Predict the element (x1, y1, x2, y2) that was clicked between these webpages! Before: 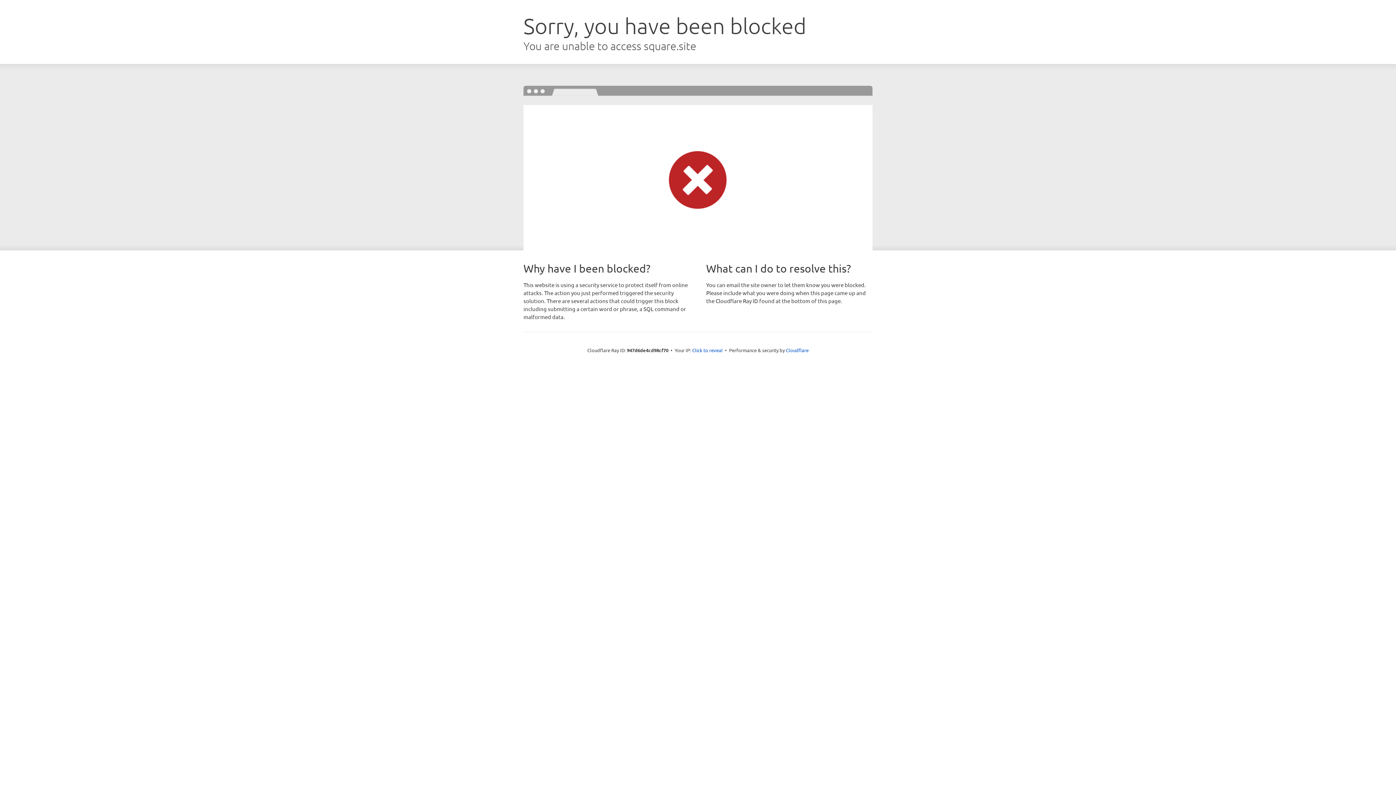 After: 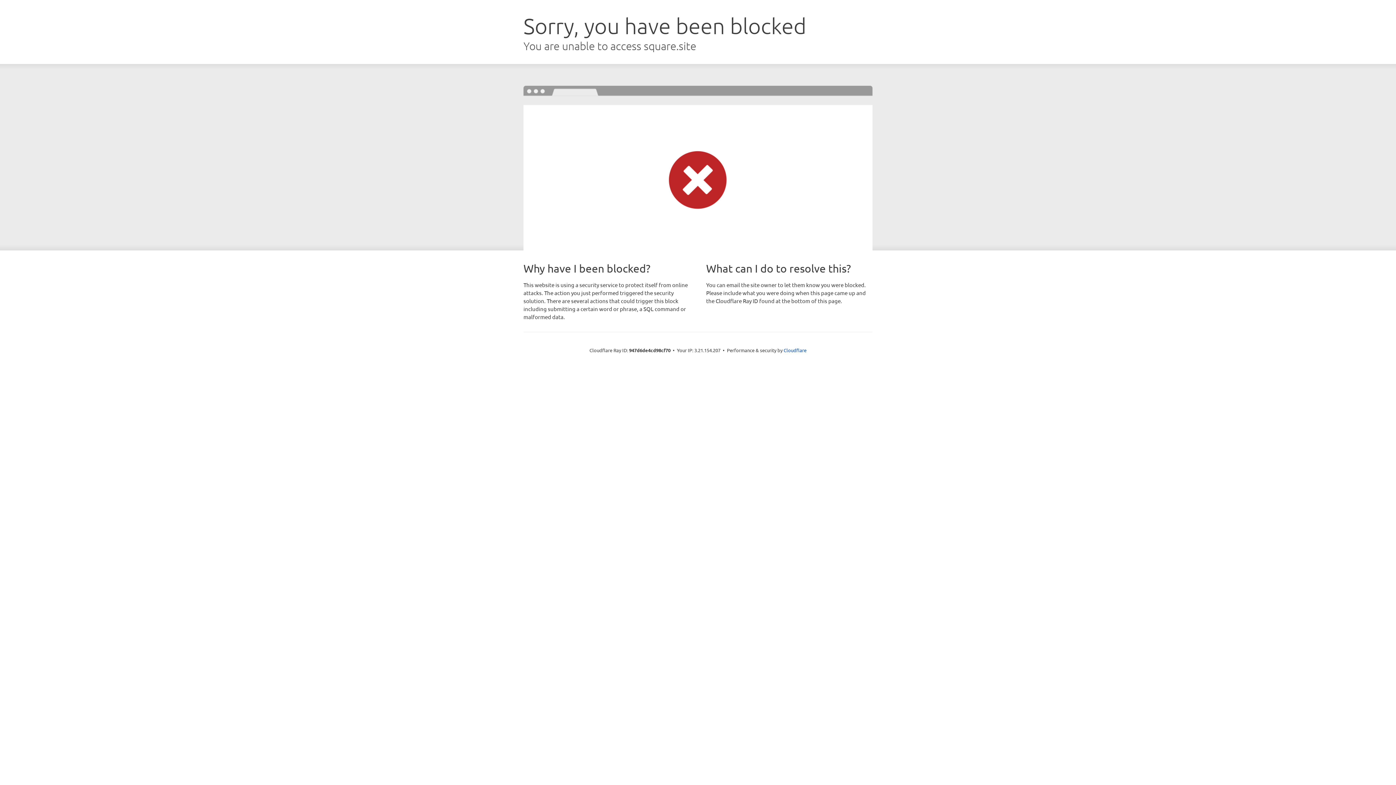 Action: bbox: (692, 346, 722, 353) label: Click to reveal